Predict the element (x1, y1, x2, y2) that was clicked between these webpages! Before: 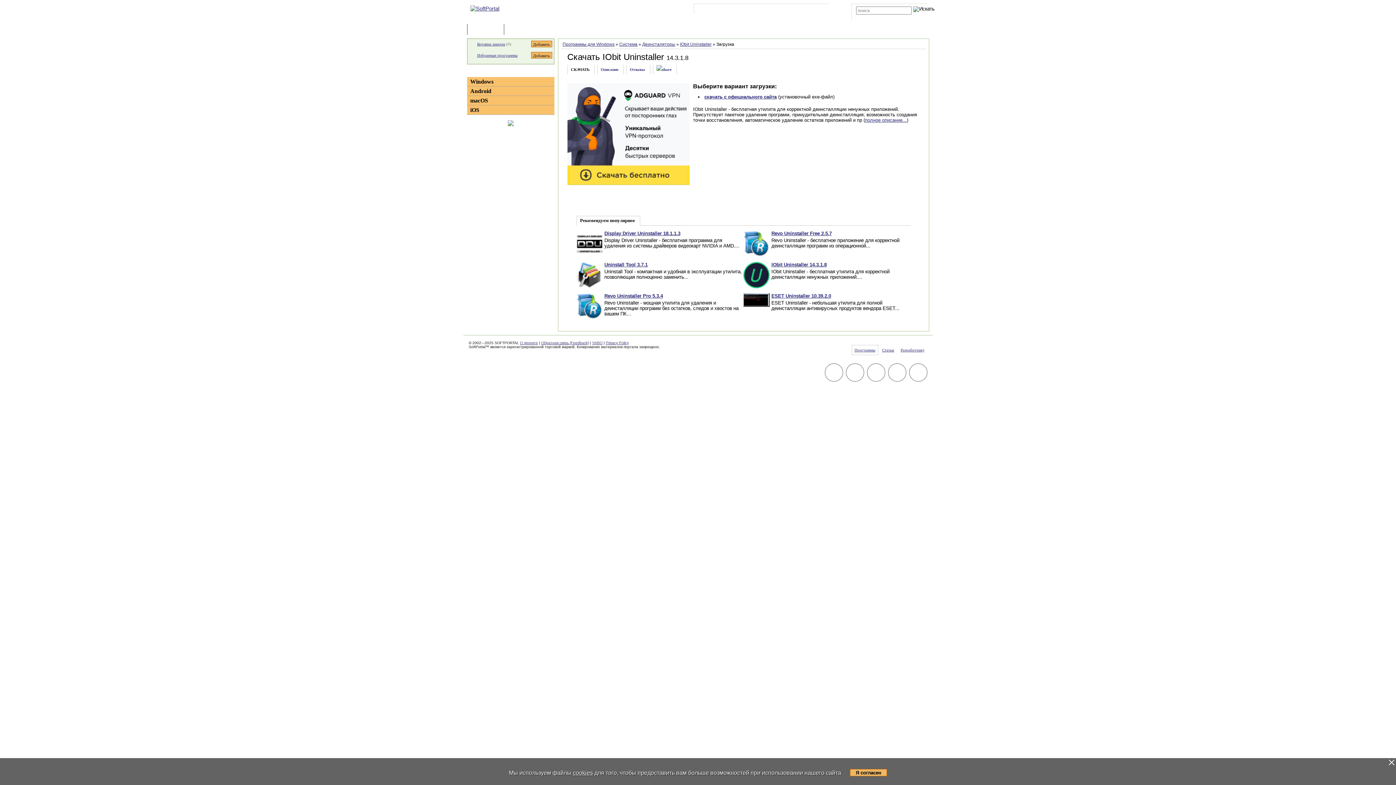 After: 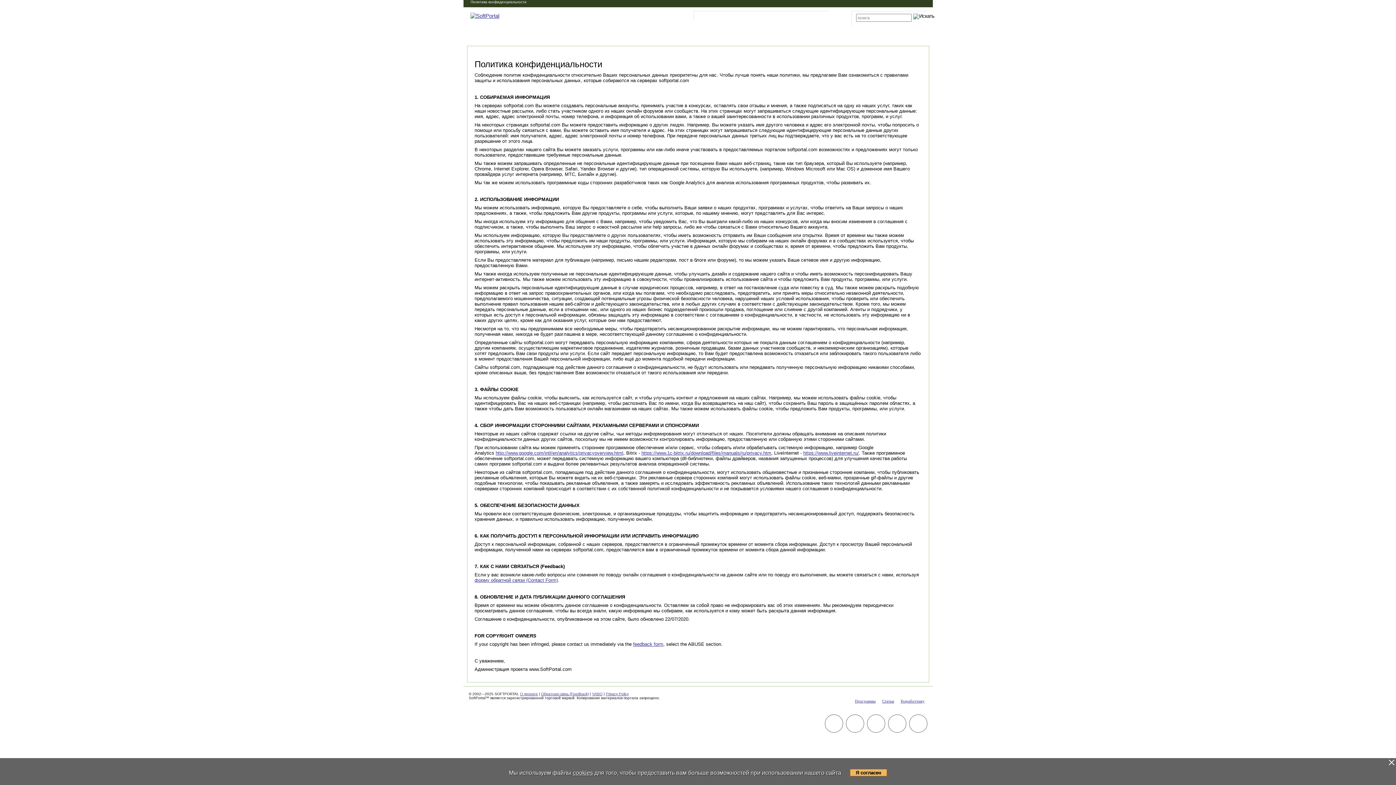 Action: bbox: (606, 341, 628, 345) label: Privacy Policy